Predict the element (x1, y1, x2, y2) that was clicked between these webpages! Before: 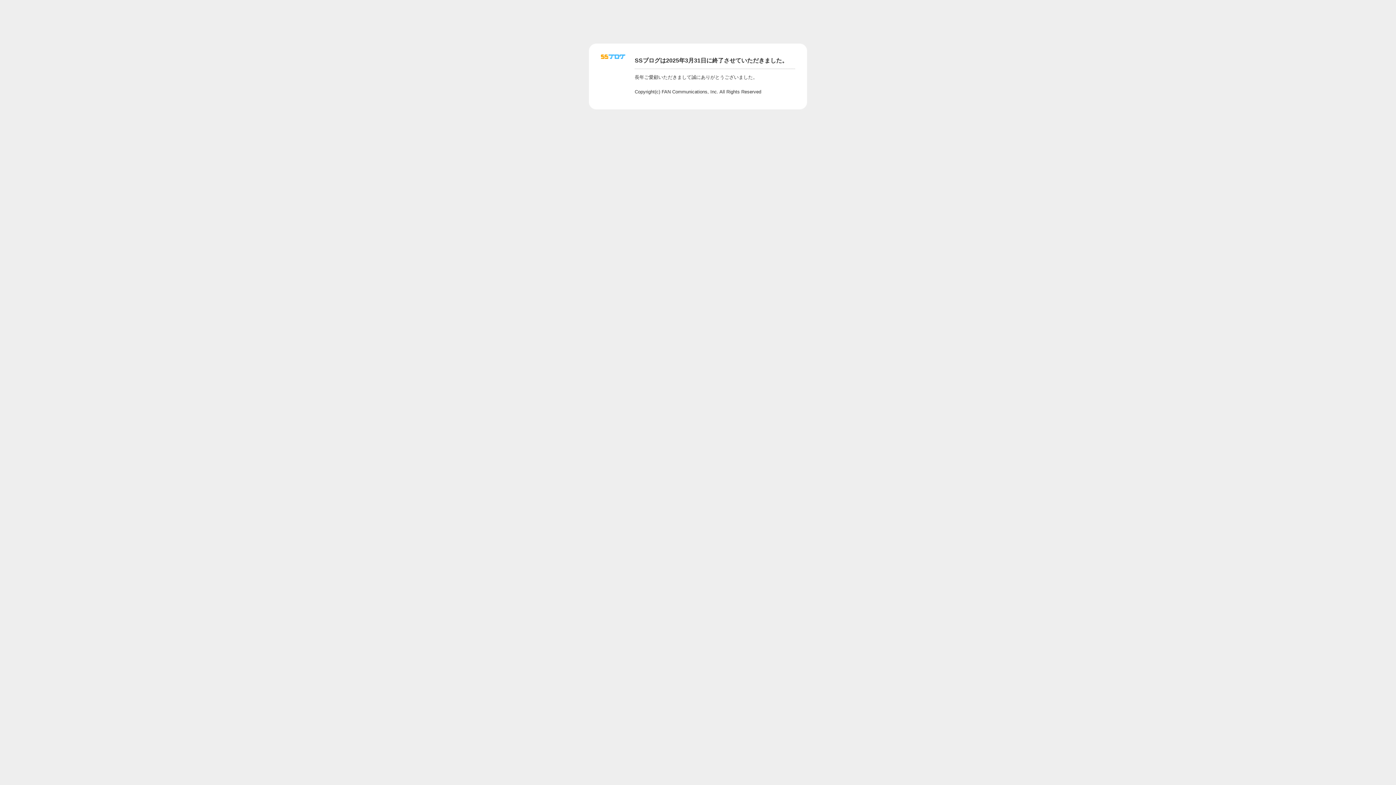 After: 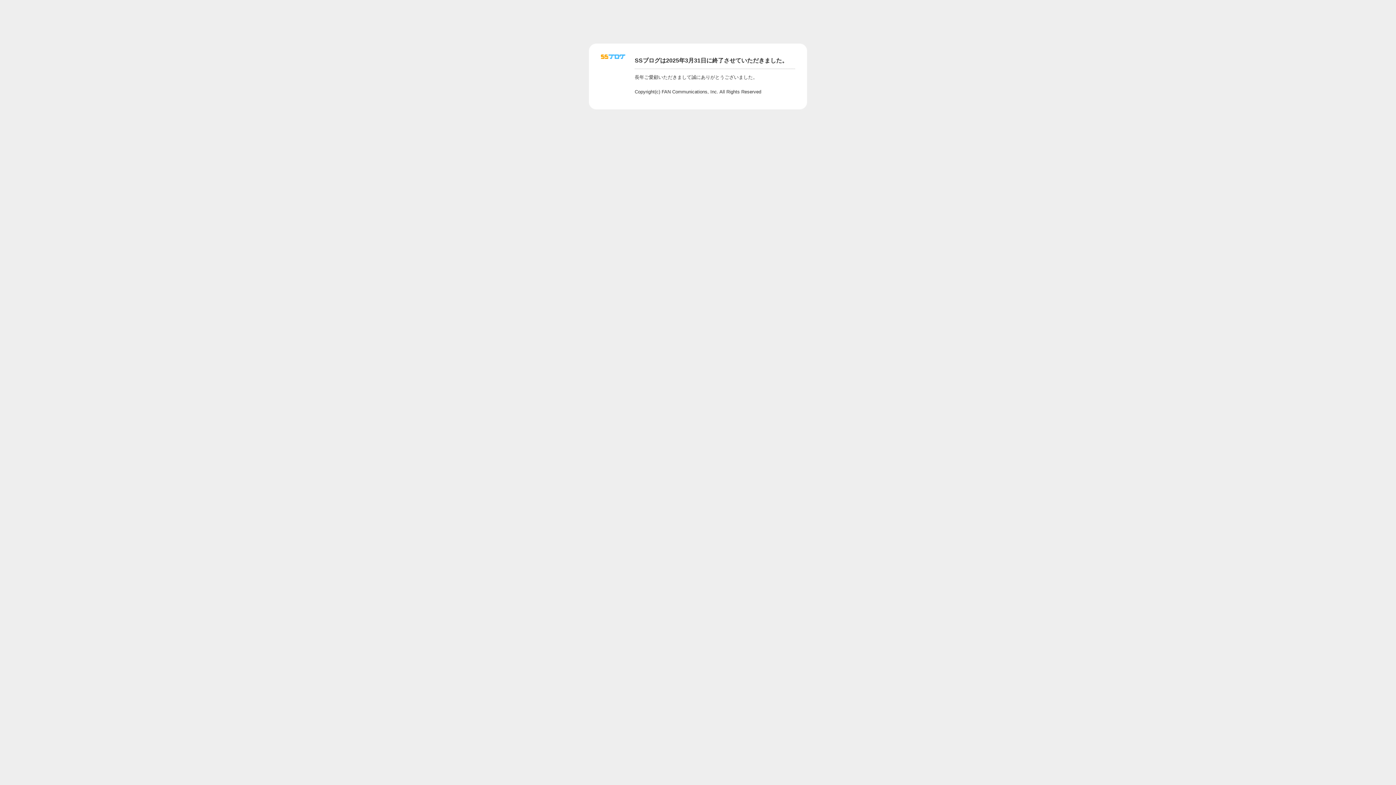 Action: bbox: (601, 56, 625, 62)